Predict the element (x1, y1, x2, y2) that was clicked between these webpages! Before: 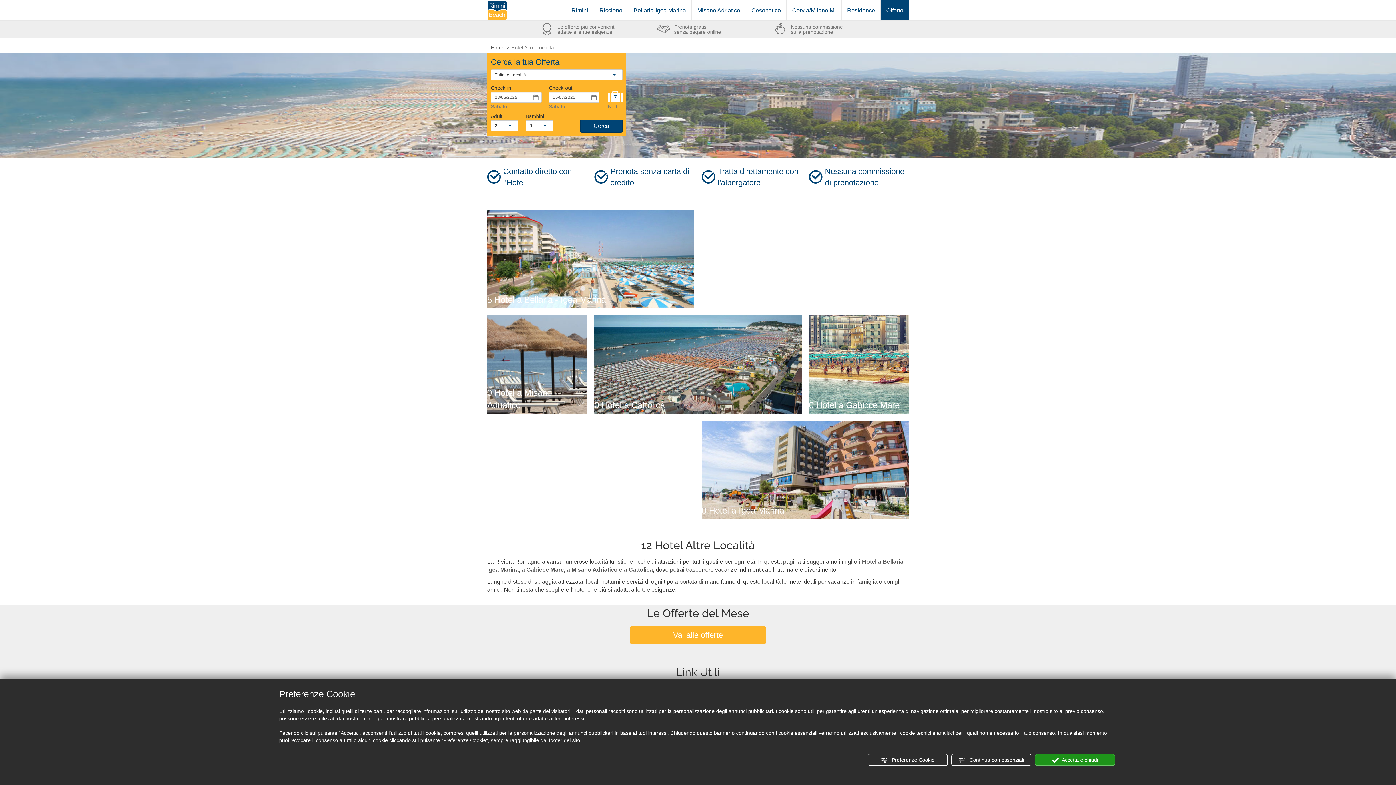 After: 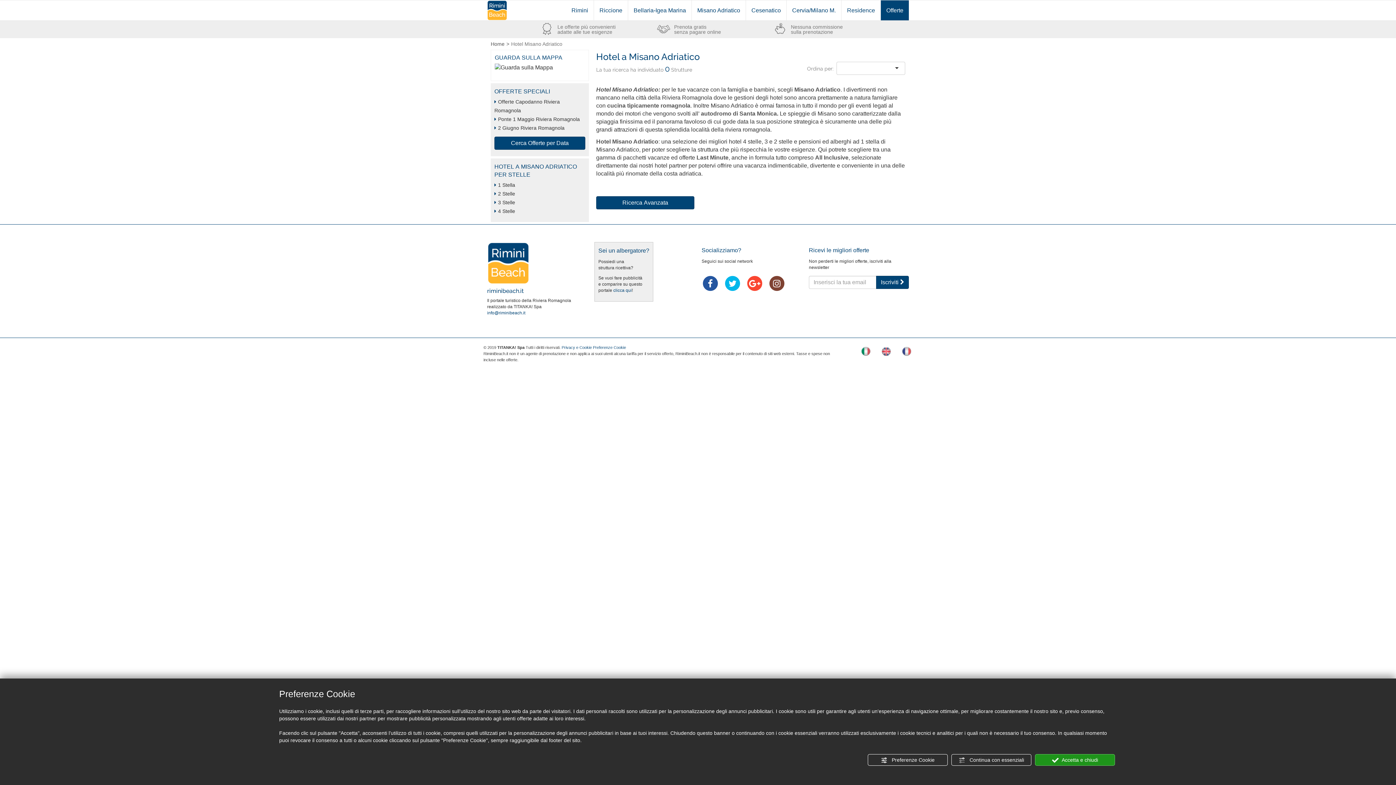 Action: label: 0 Hotel a Misano Adriatico bbox: (487, 315, 587, 413)